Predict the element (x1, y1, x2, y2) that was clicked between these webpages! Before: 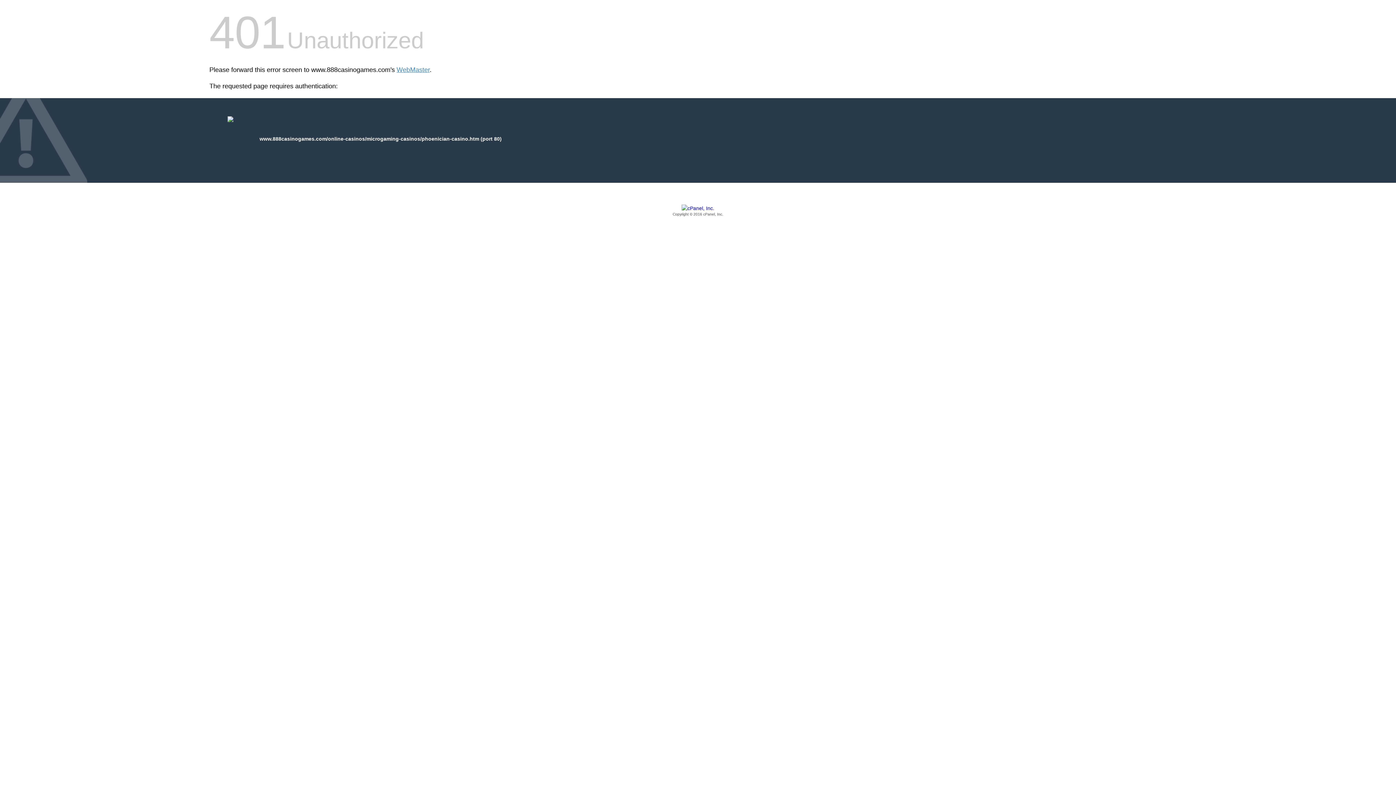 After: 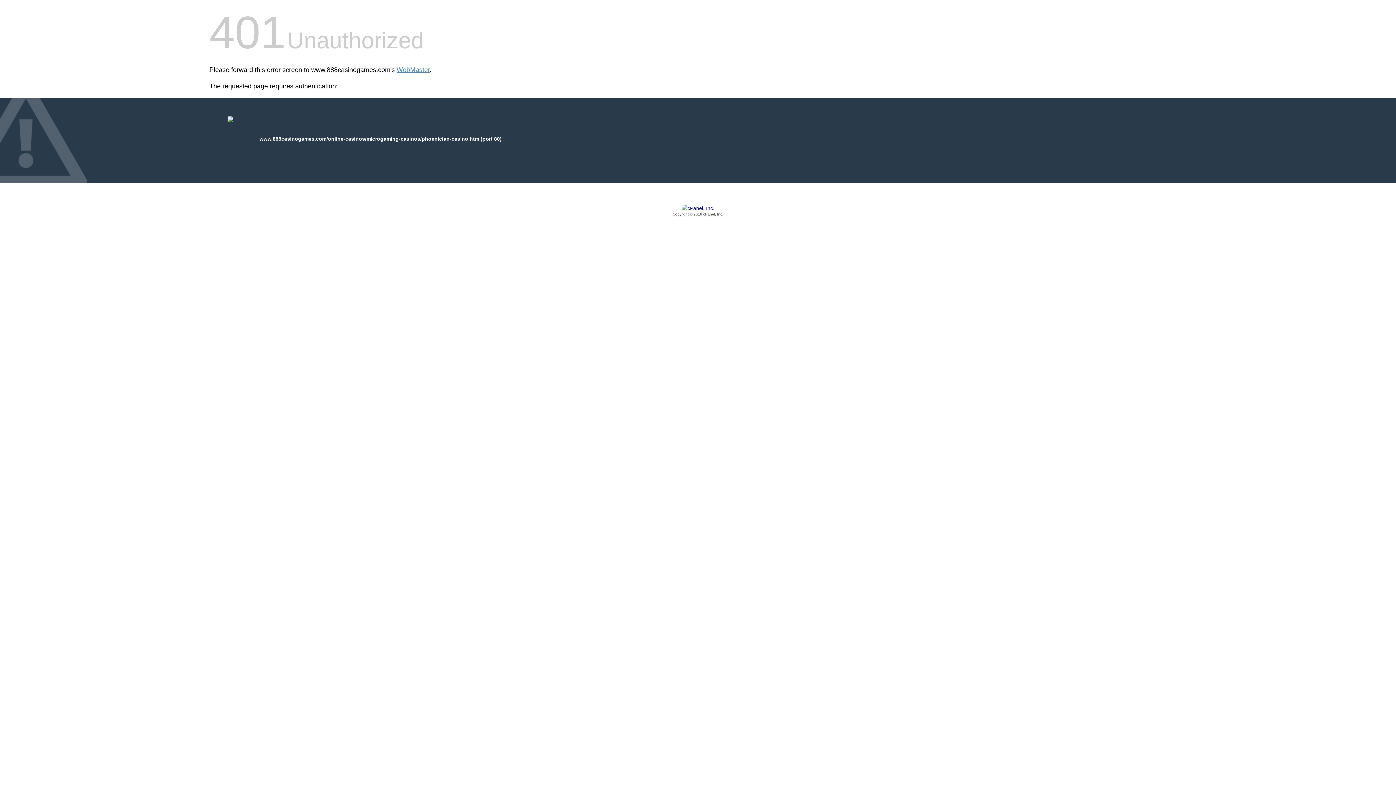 Action: bbox: (209, 205, 1186, 217) label: Copyright © 2016 cPanel, Inc.